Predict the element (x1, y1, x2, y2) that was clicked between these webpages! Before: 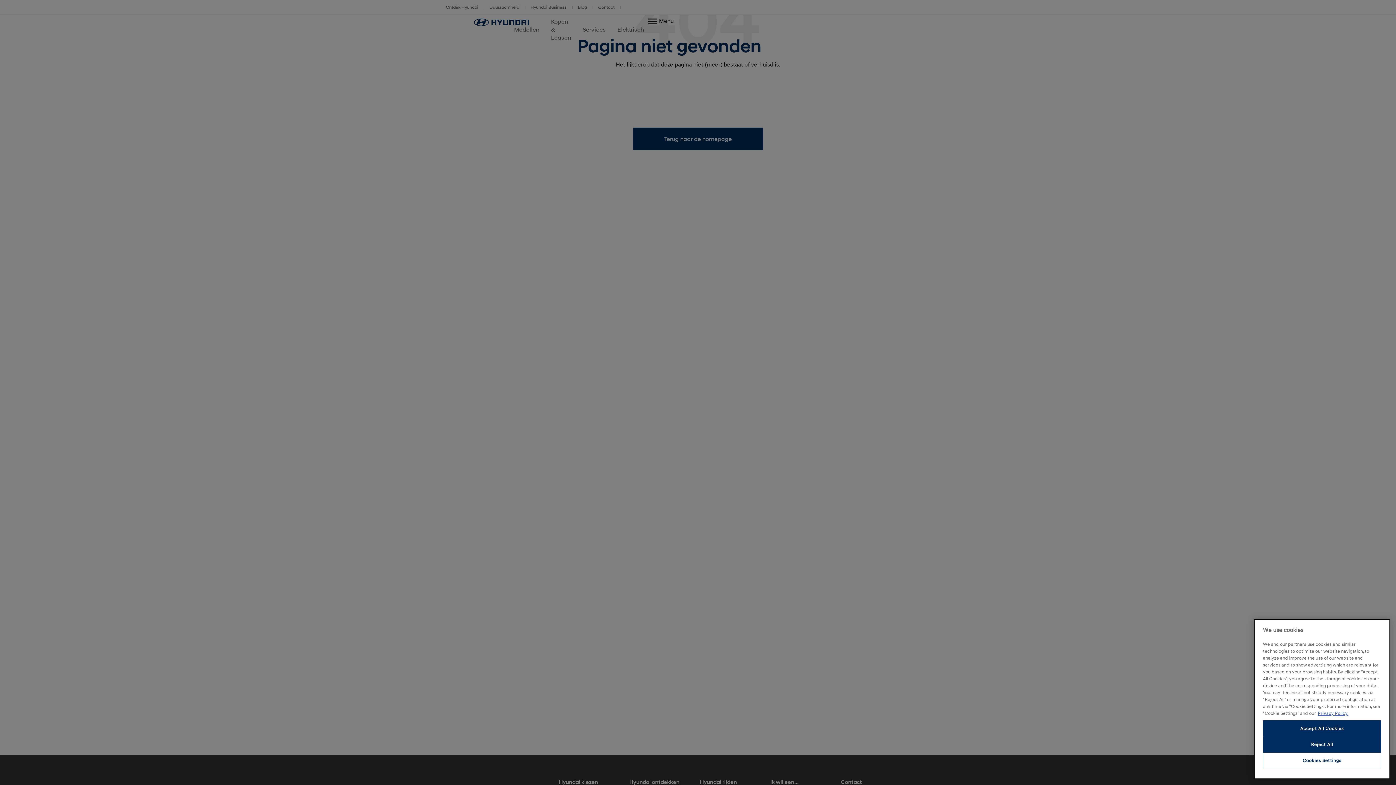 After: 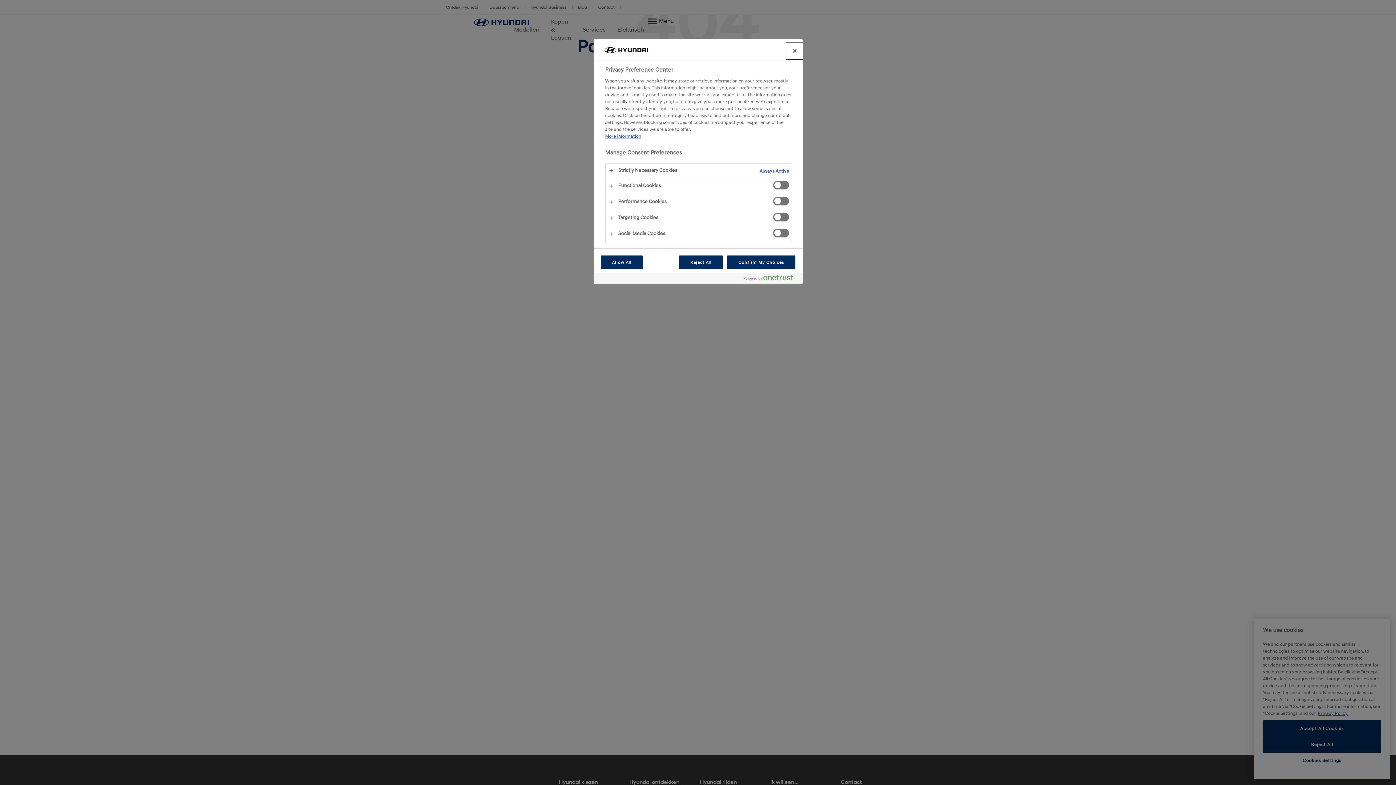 Action: bbox: (1263, 752, 1381, 768) label: Cookies Settings, Opens the preference center dialog